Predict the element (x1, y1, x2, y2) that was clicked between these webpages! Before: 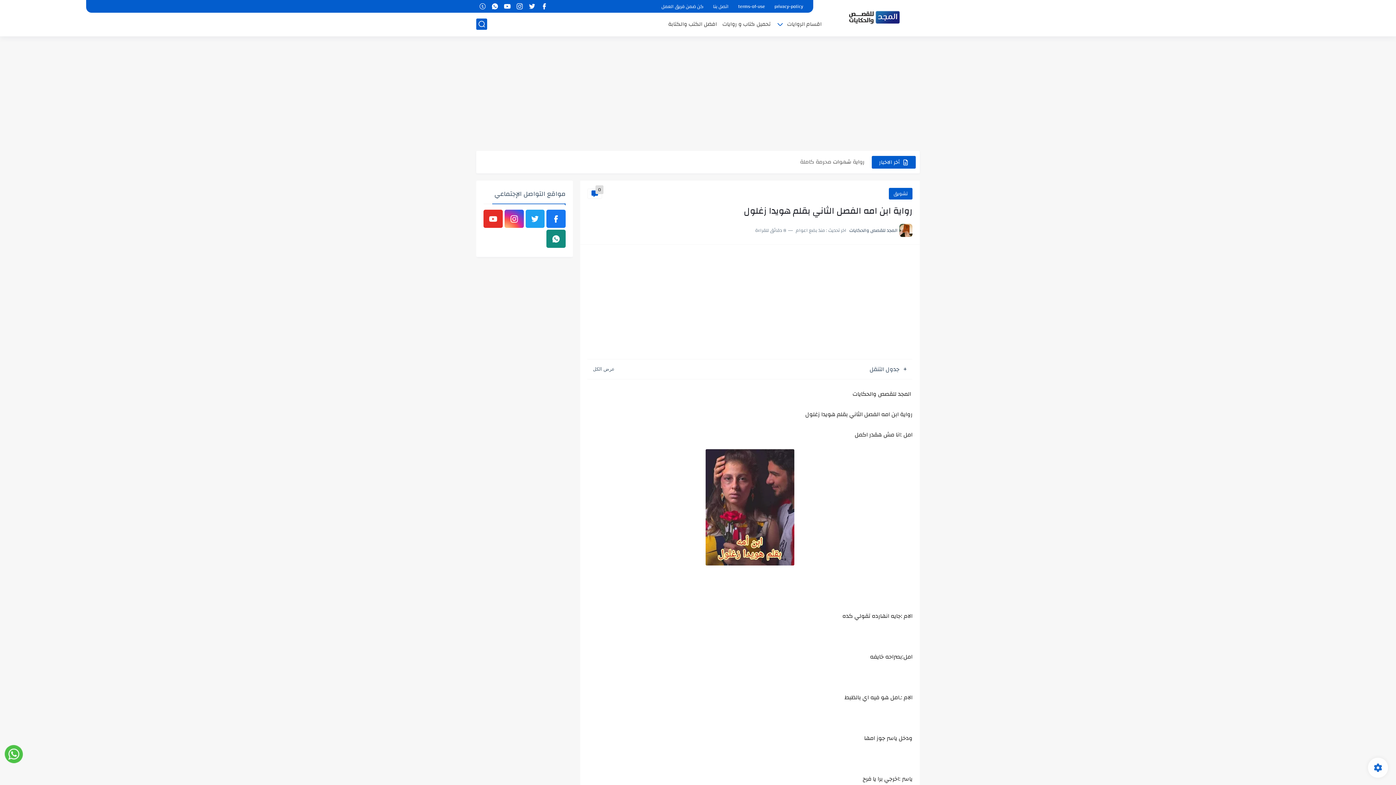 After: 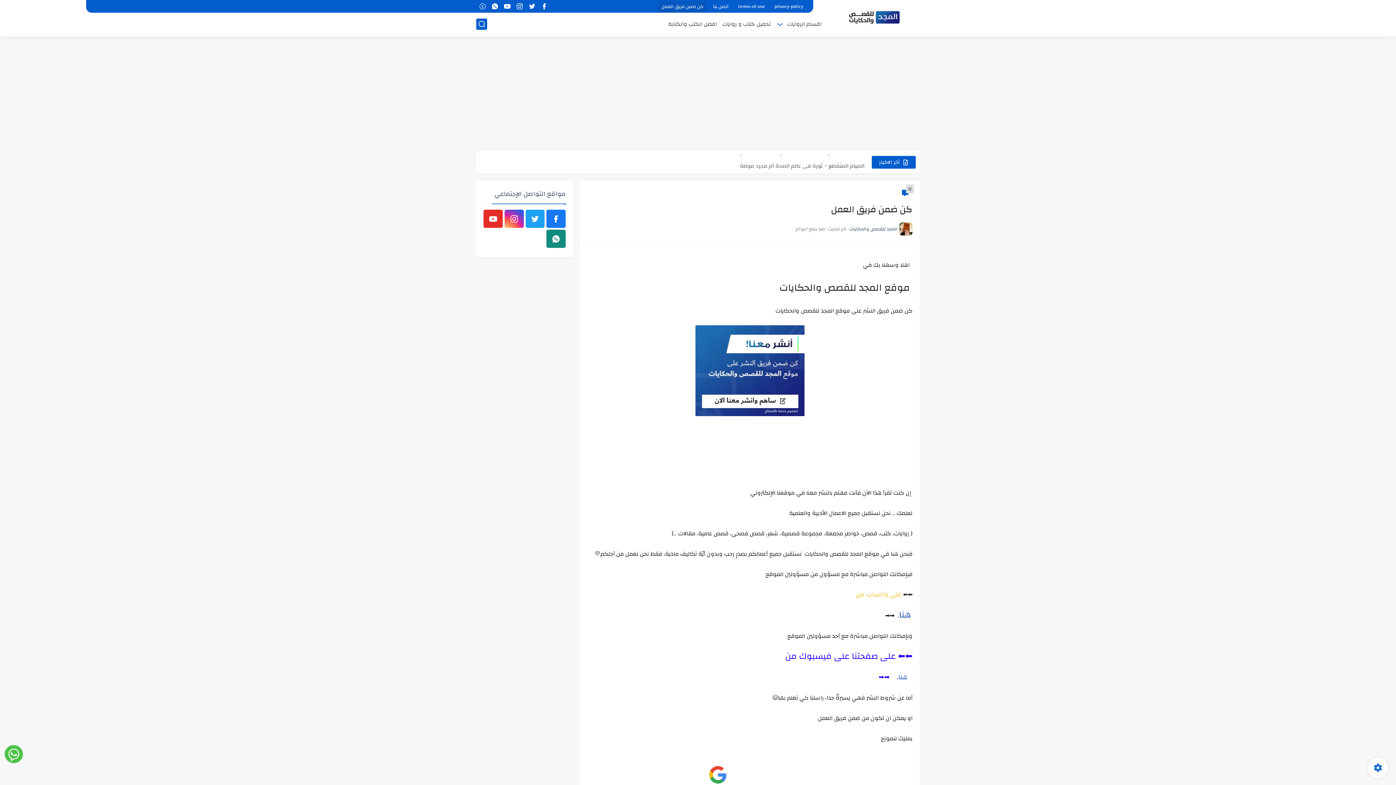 Action: bbox: (658, 0, 706, 11) label: كن ضمن فريق العمل